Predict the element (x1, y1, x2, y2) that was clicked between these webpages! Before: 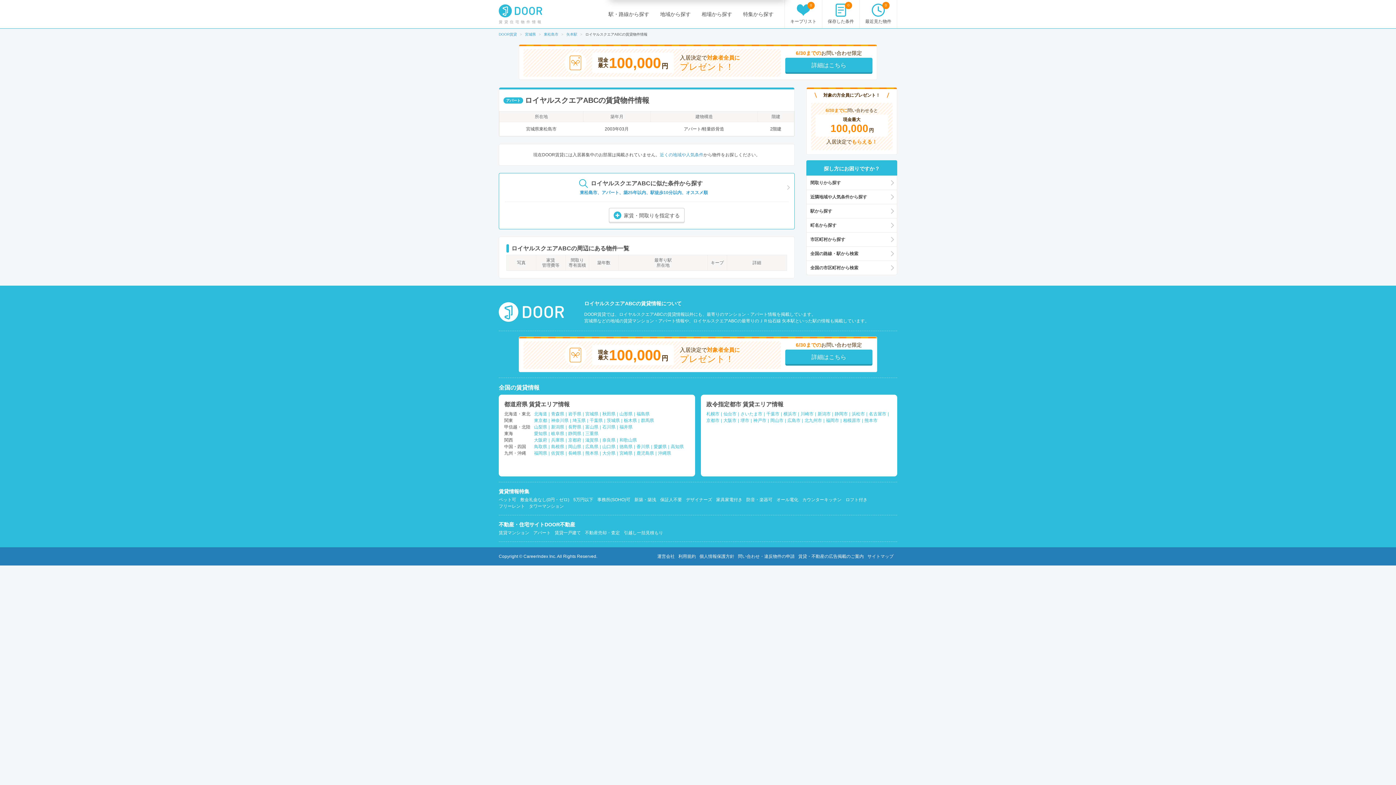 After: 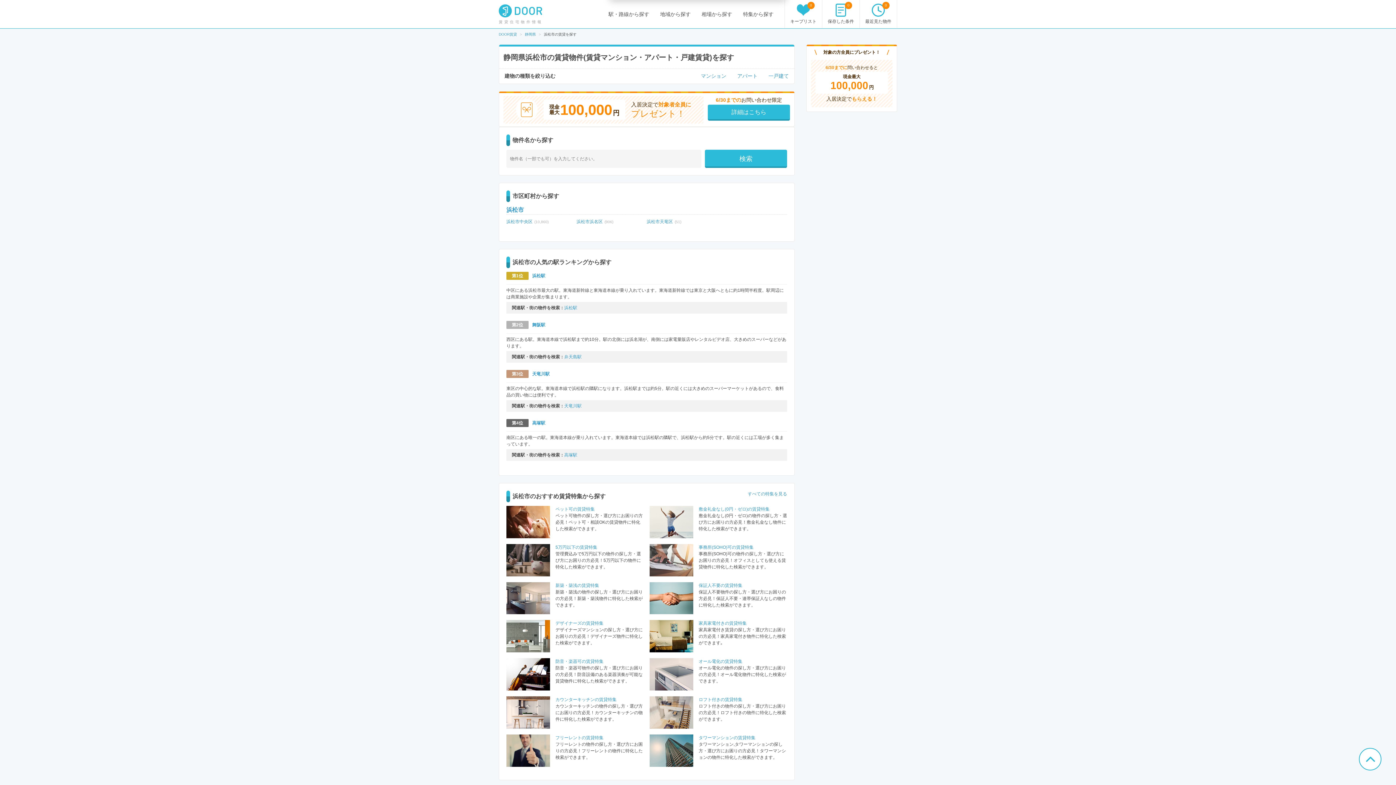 Action: label: 浜松市 bbox: (852, 411, 865, 416)